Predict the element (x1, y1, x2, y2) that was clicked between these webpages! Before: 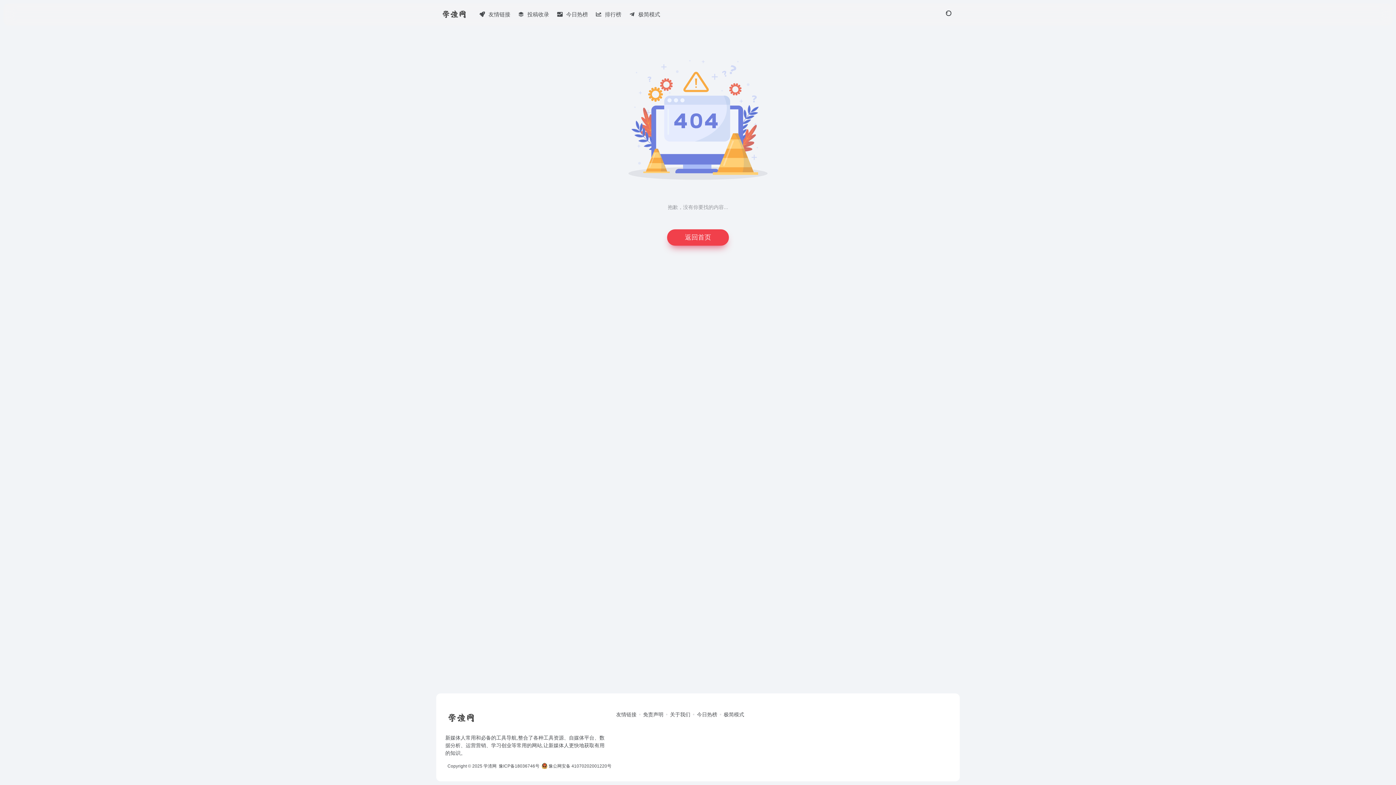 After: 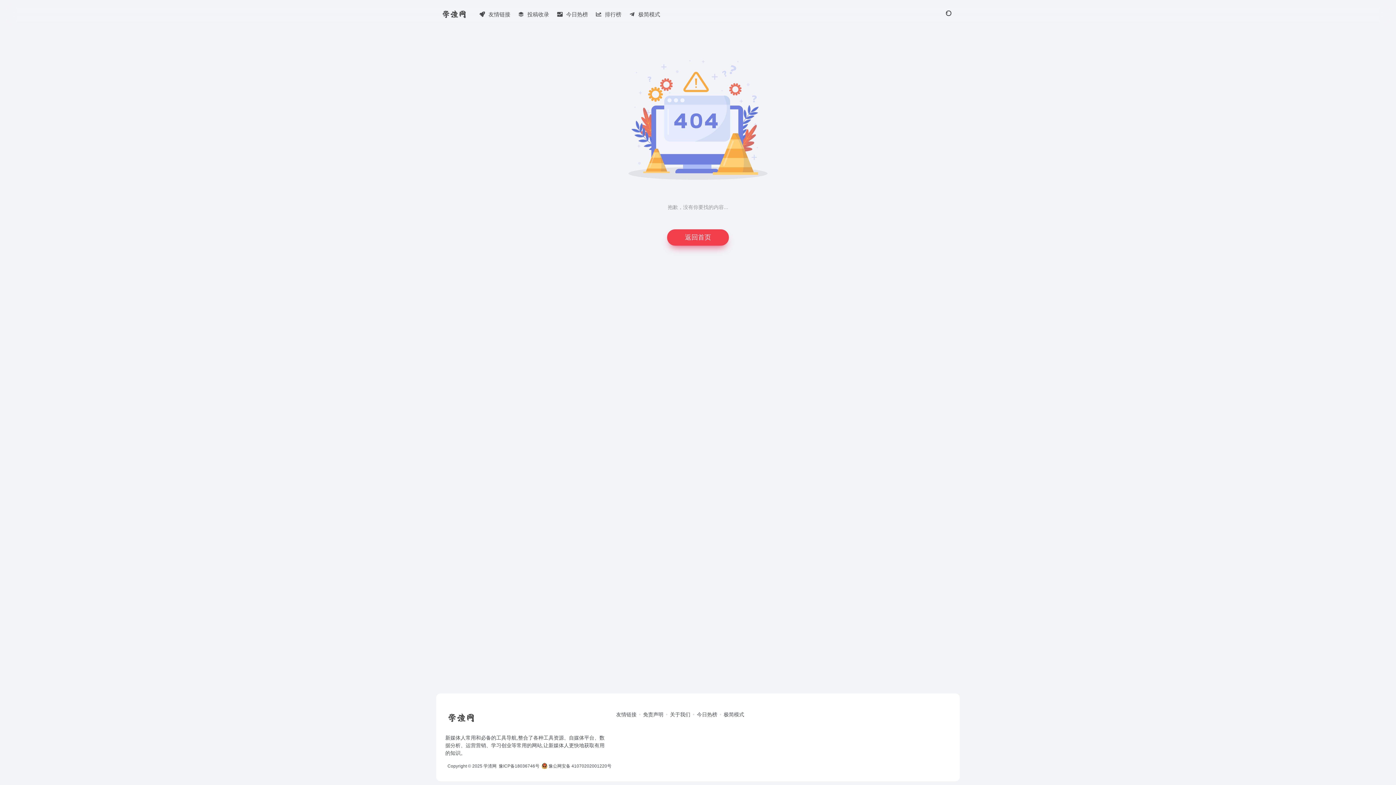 Action: bbox: (941, 7, 955, 21)